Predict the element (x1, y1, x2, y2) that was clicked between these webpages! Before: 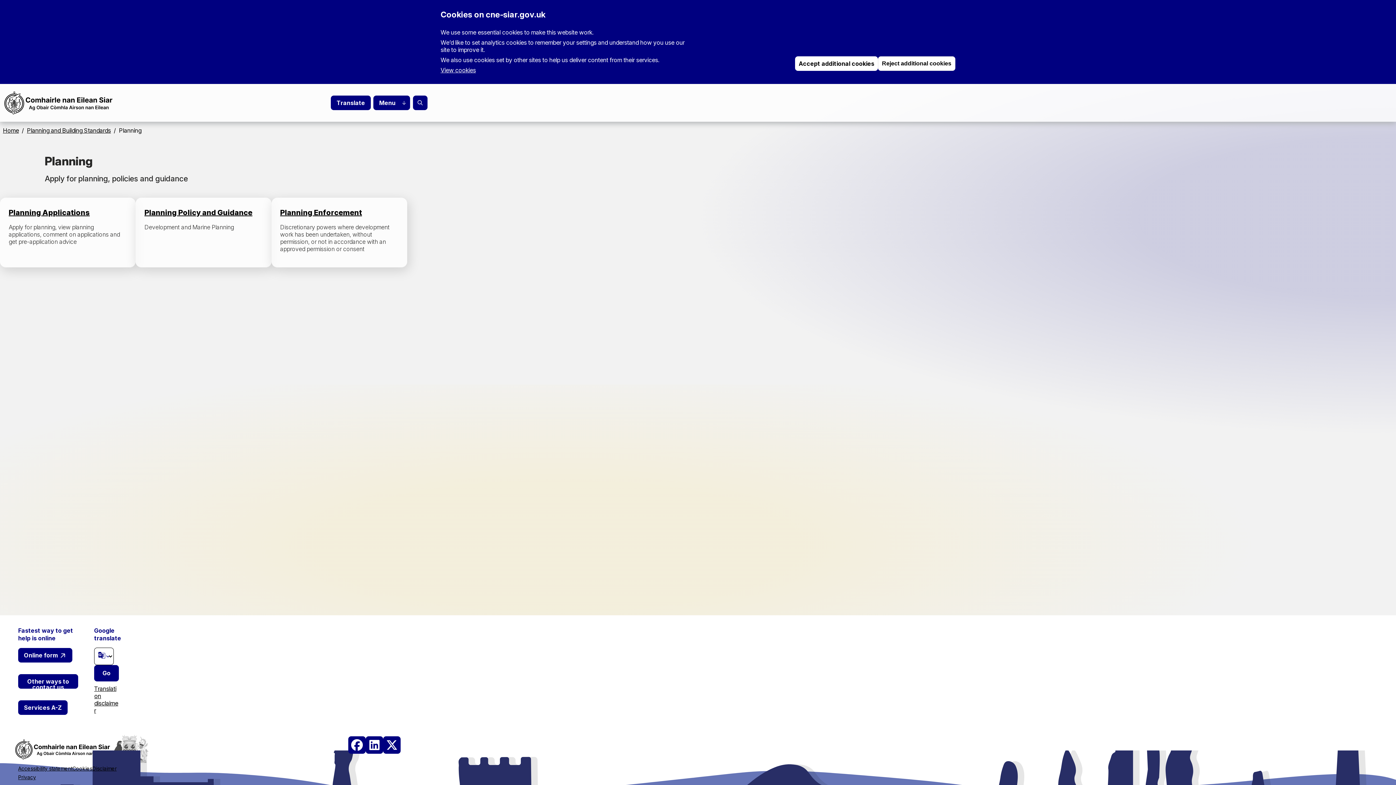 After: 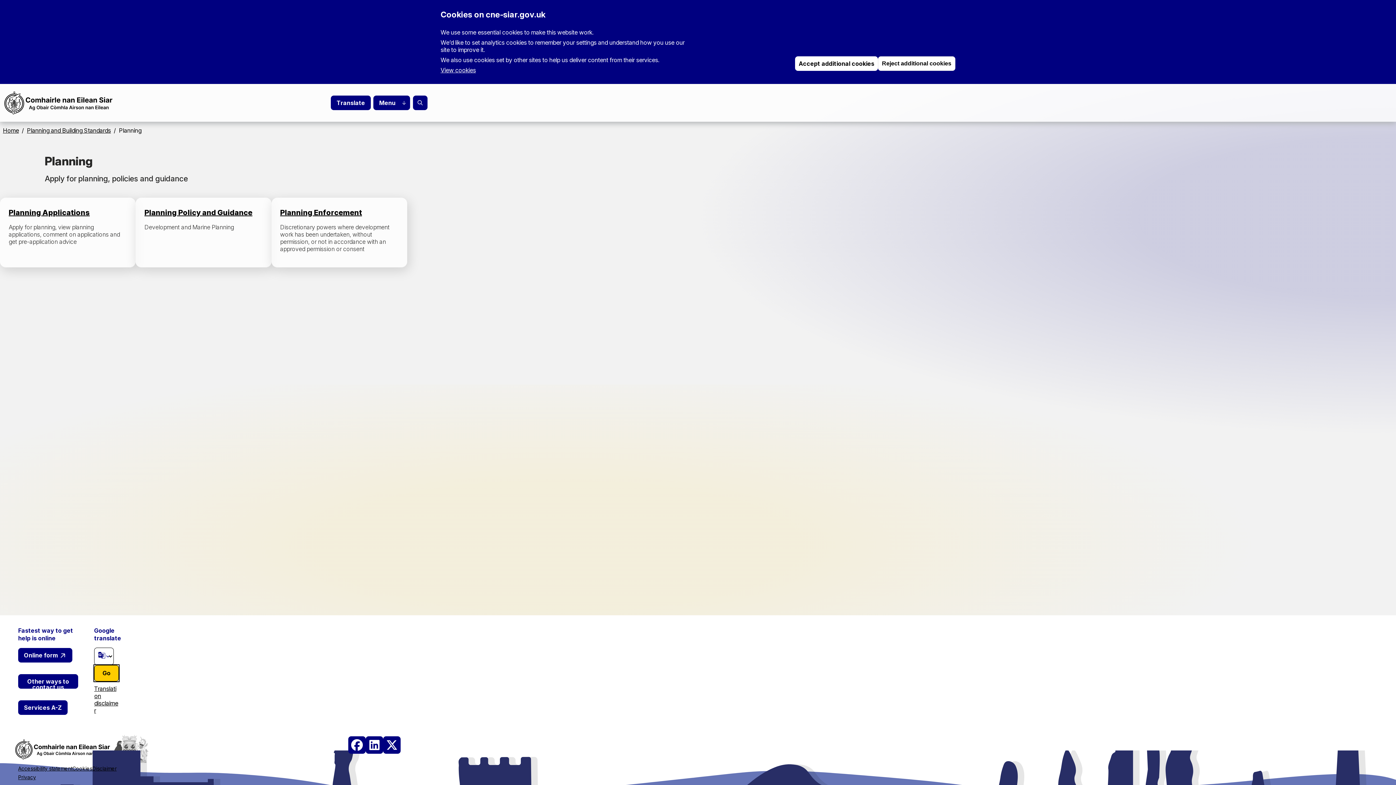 Action: bbox: (94, 665, 119, 681) label: Go